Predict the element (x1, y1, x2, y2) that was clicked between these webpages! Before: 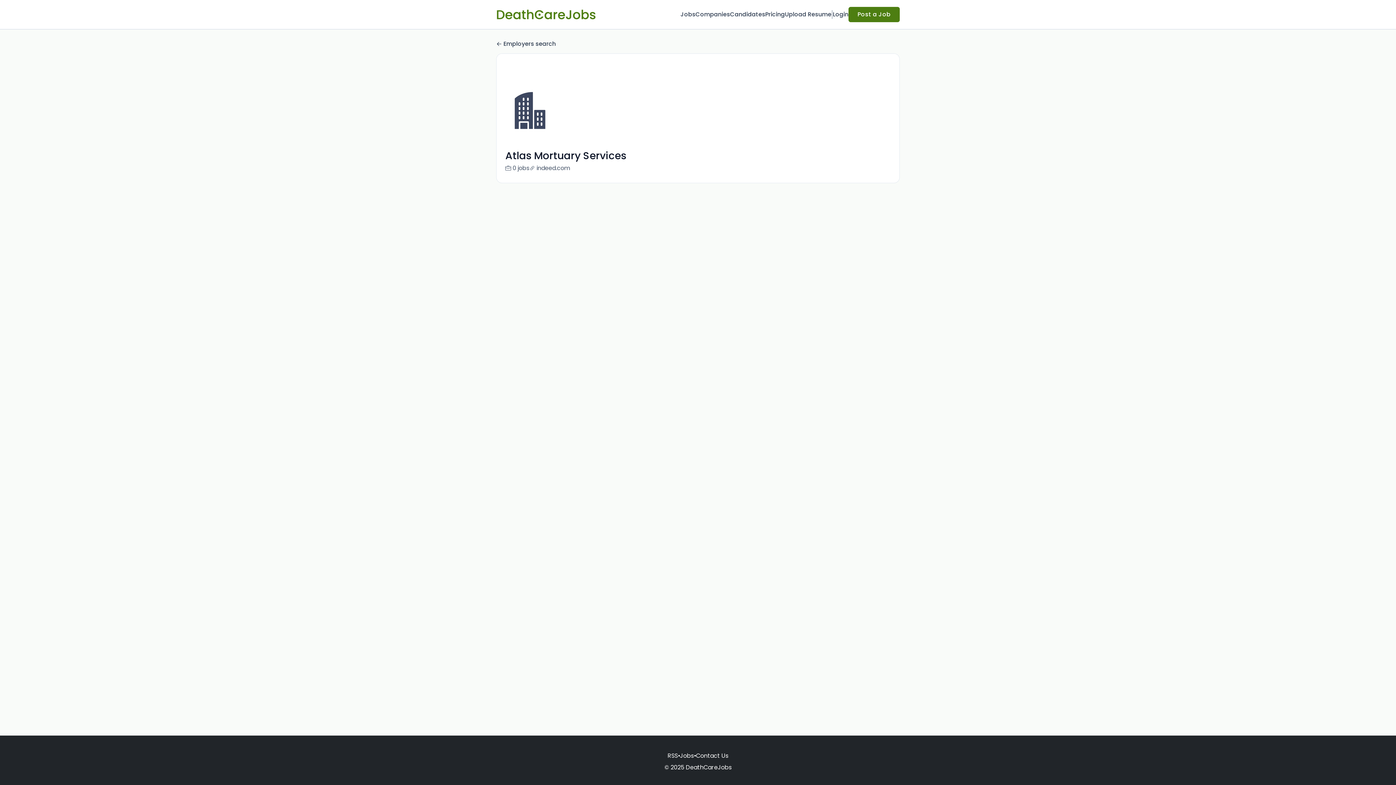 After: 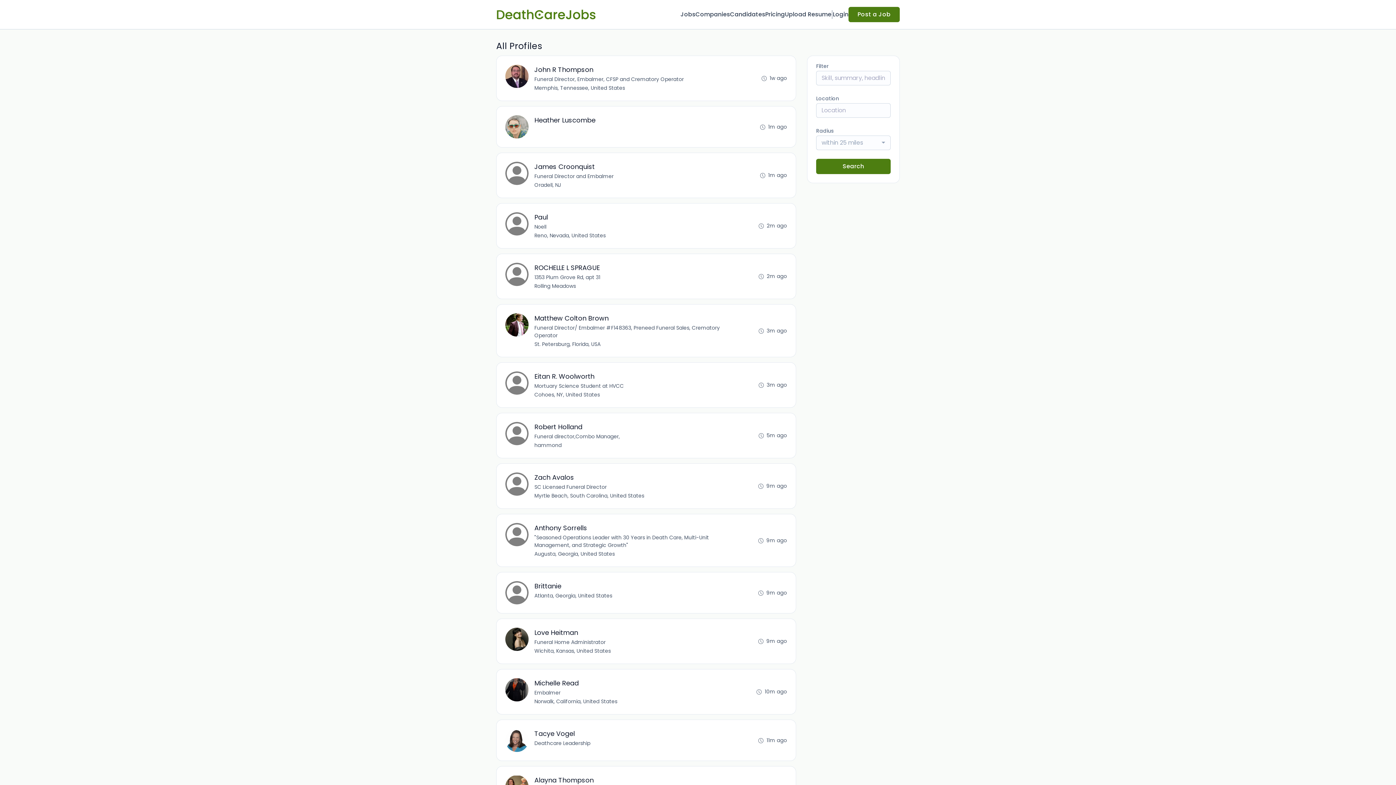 Action: label: Candidates bbox: (730, 10, 765, 18)